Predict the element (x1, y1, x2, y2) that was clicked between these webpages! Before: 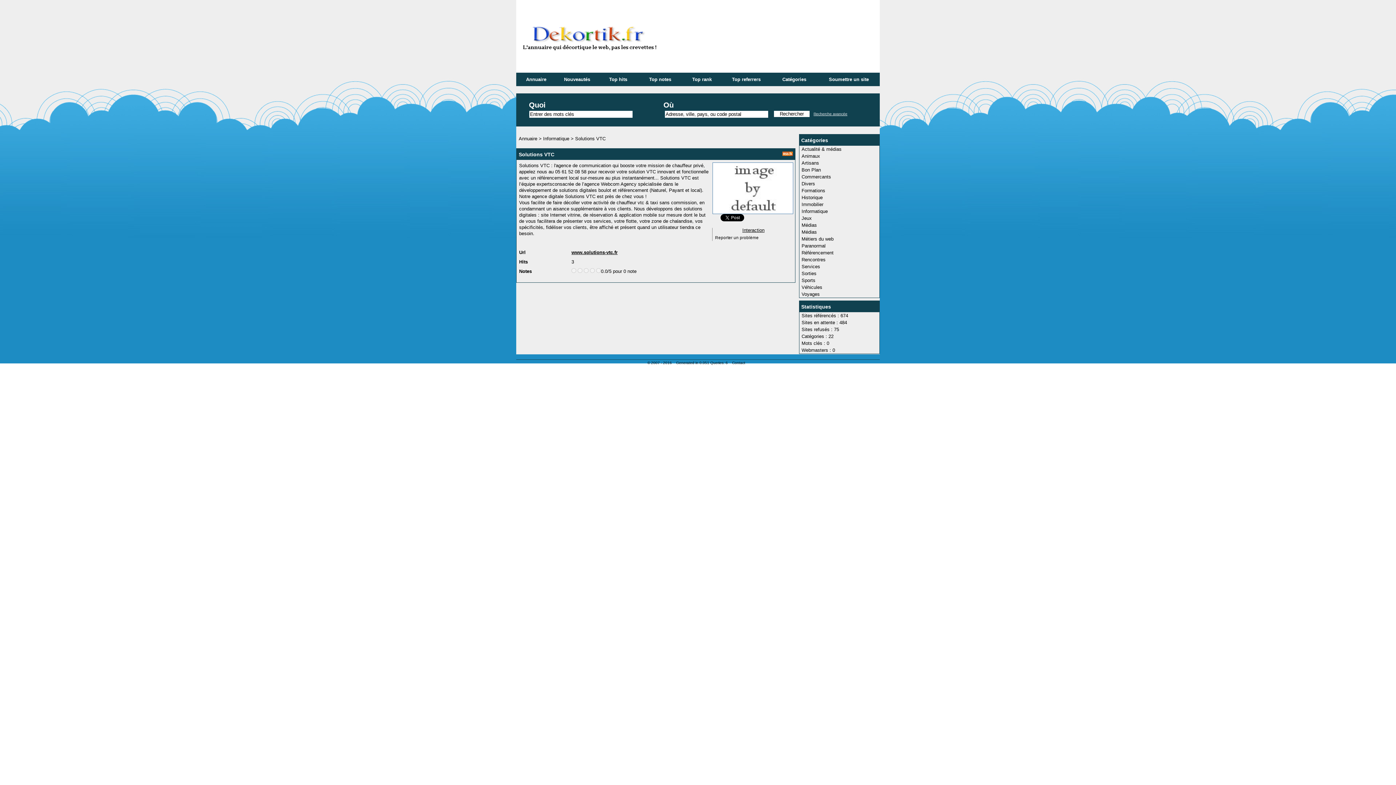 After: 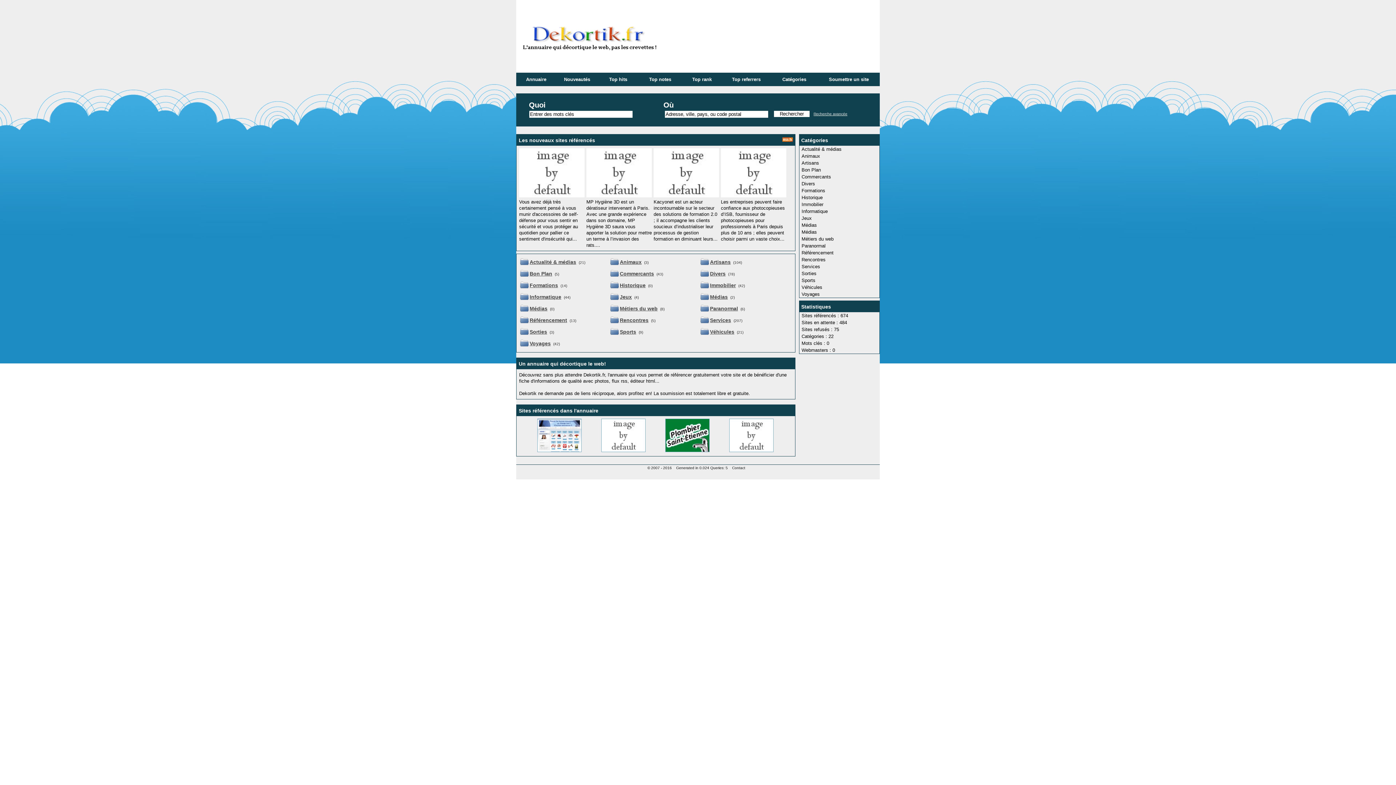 Action: label: Annuaire bbox: (518, 136, 537, 141)